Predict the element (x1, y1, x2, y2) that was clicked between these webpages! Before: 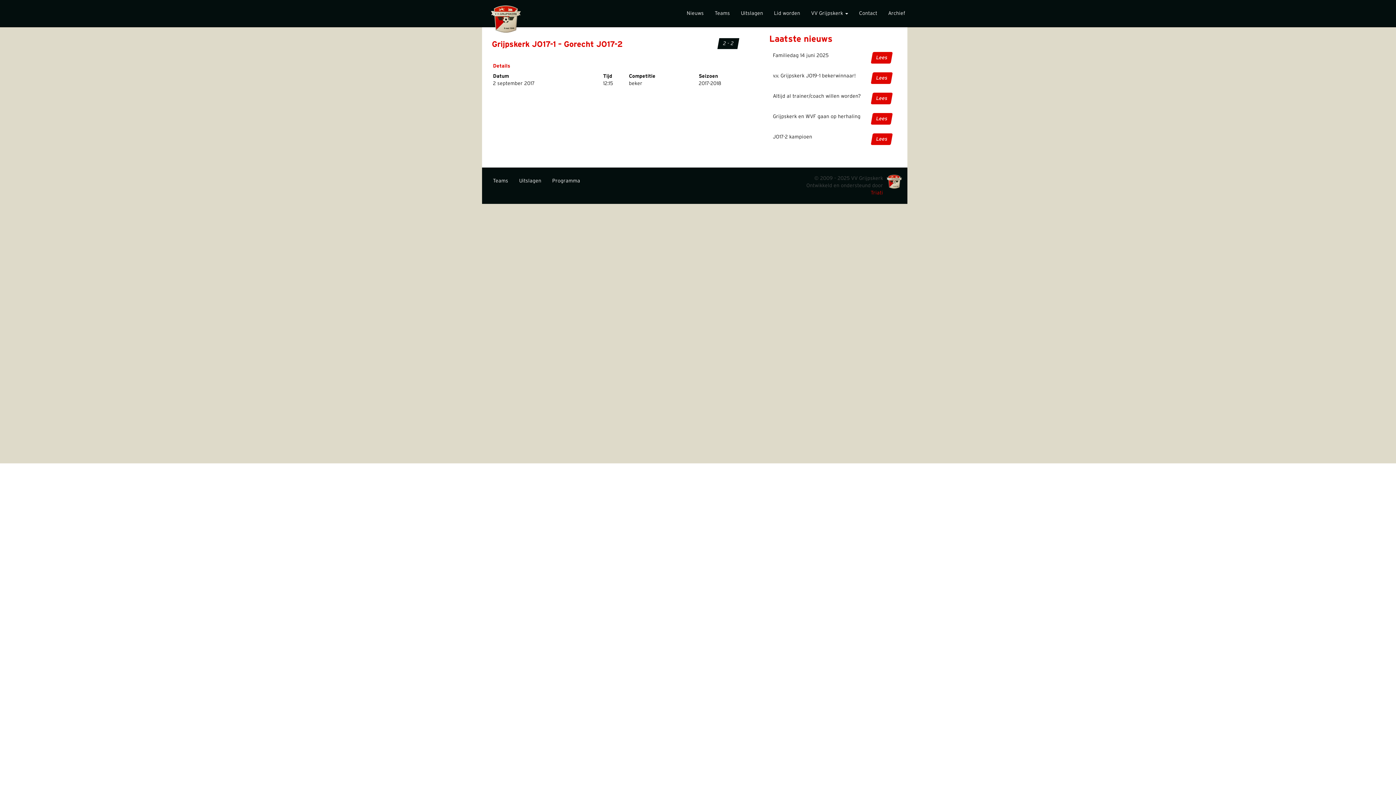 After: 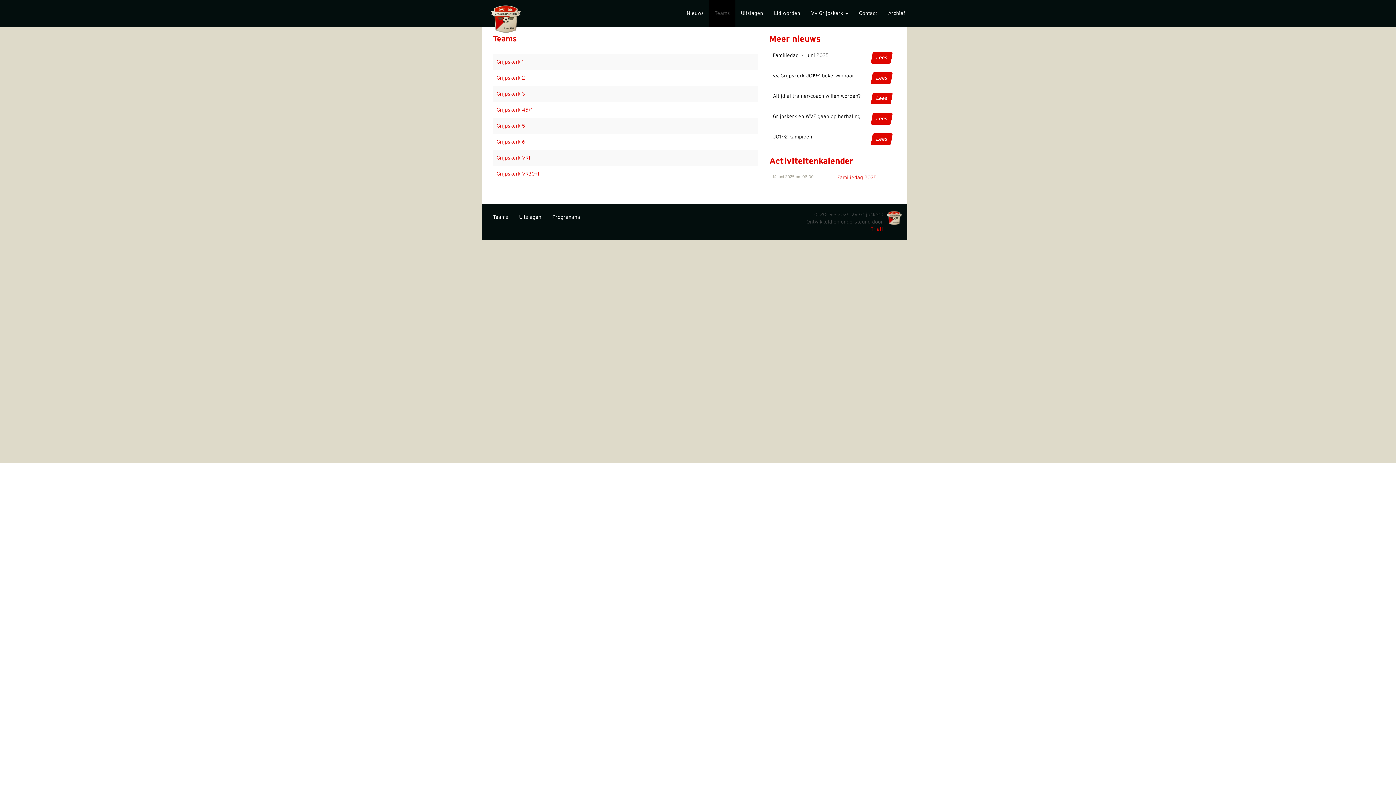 Action: label: Teams bbox: (487, 167, 513, 194)